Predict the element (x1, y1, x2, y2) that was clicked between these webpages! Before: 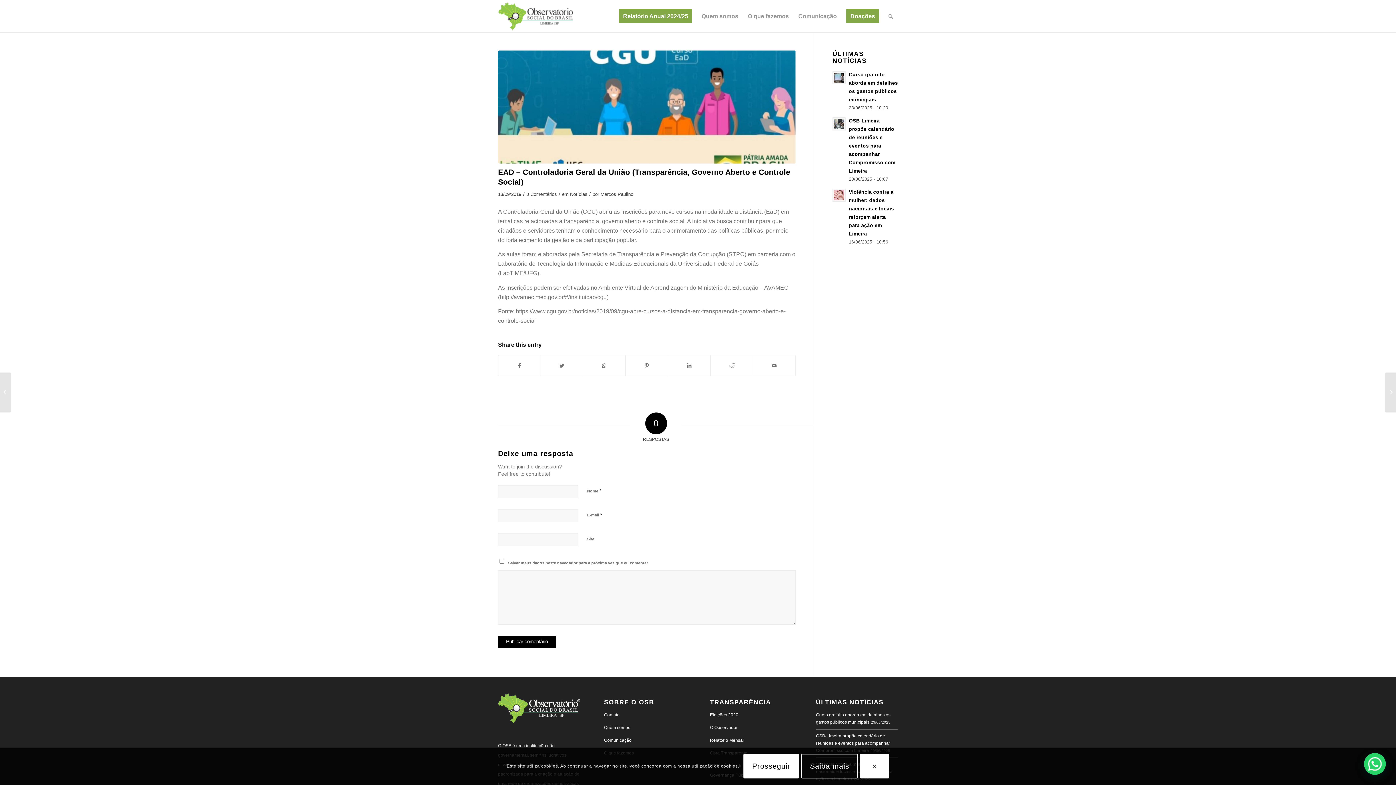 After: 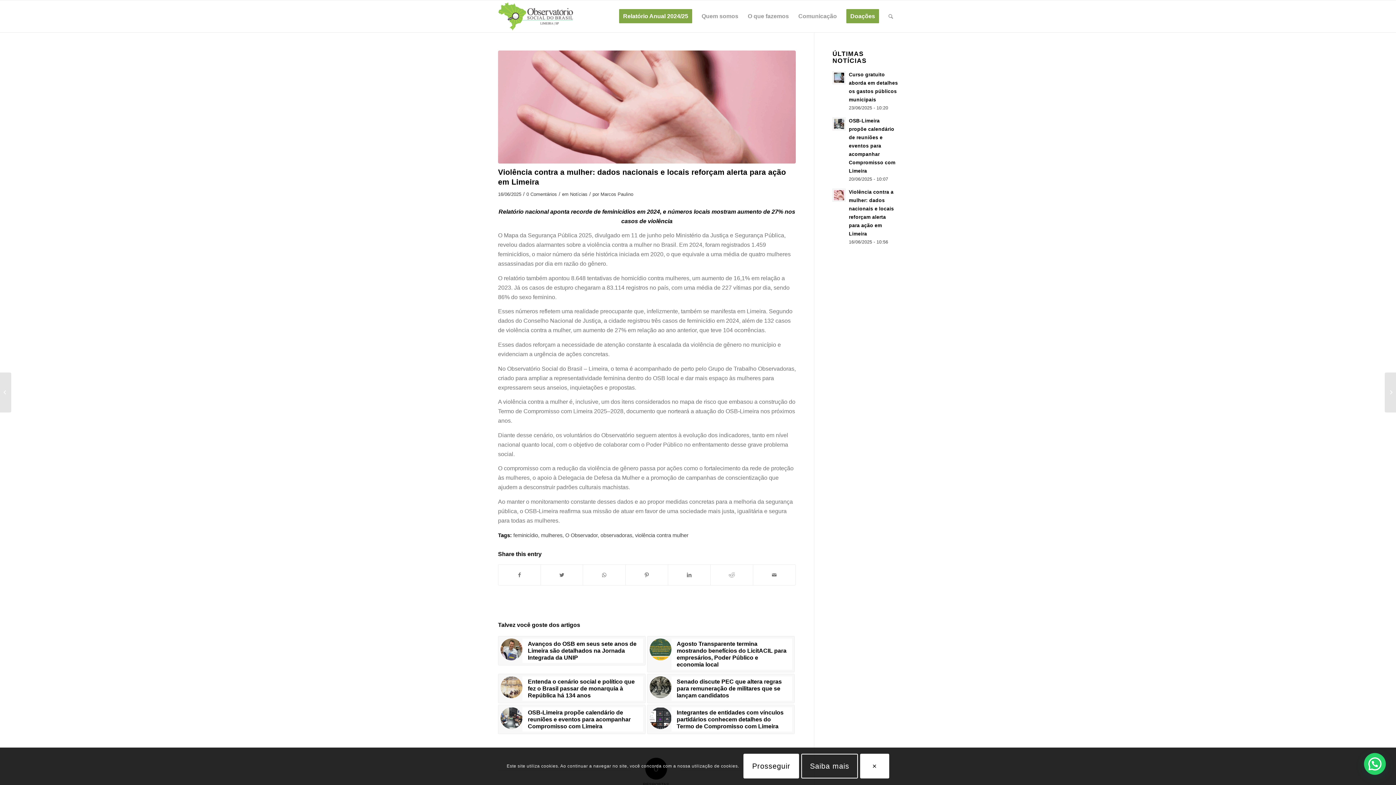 Action: bbox: (832, 187, 898, 246) label: Violência contra a mulher: dados nacionais e locais reforçam alerta para ação em Limeira
16/06/2025 - 10:56